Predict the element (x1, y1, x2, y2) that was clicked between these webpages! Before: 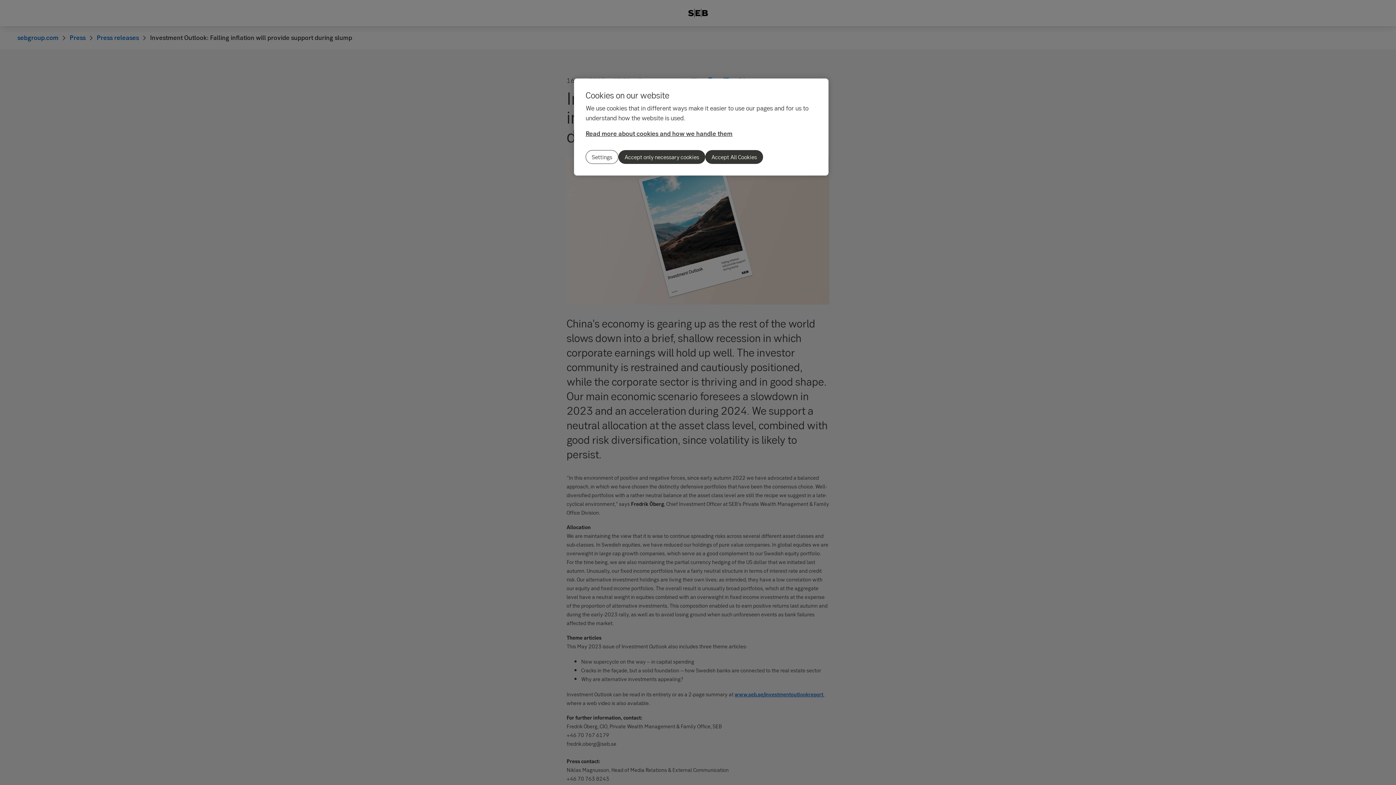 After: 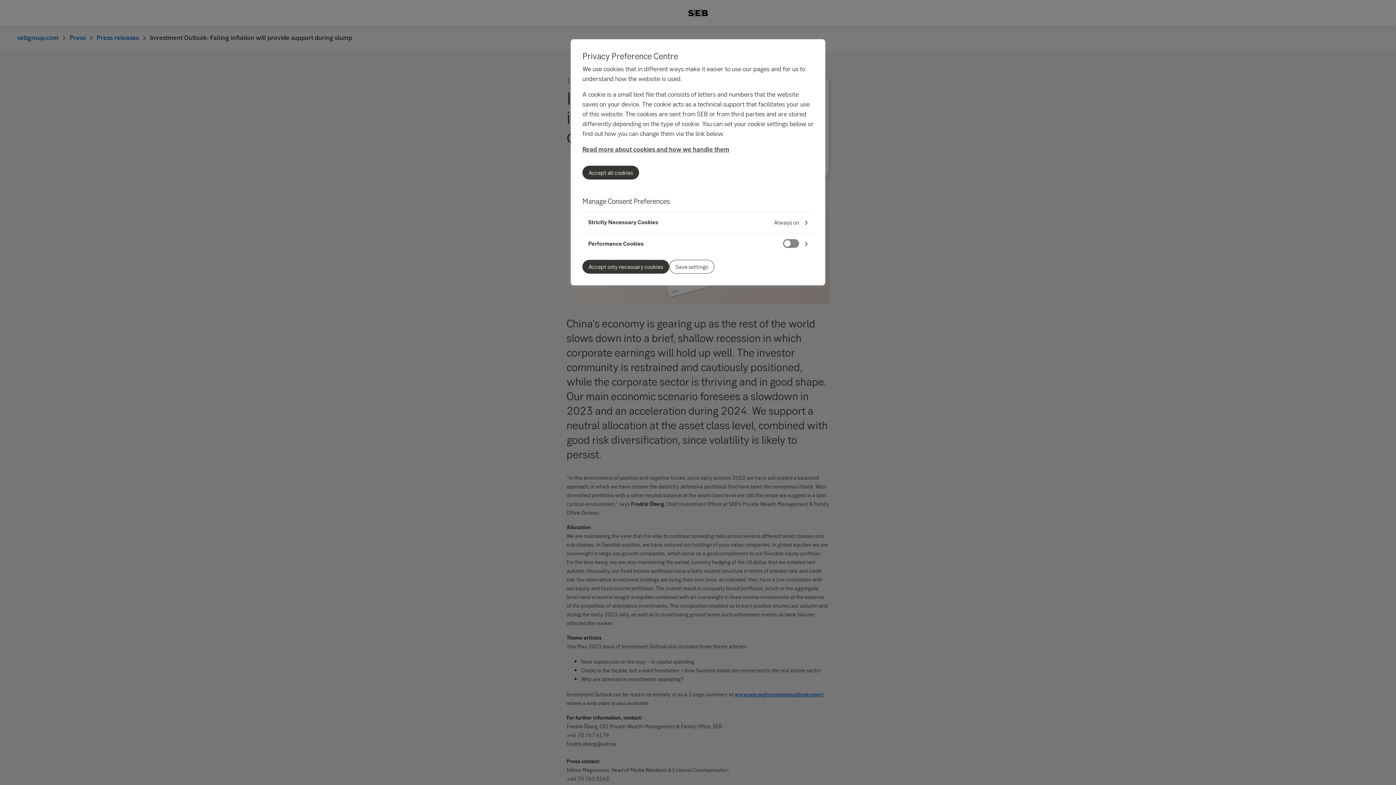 Action: bbox: (585, 150, 618, 164) label: Settings